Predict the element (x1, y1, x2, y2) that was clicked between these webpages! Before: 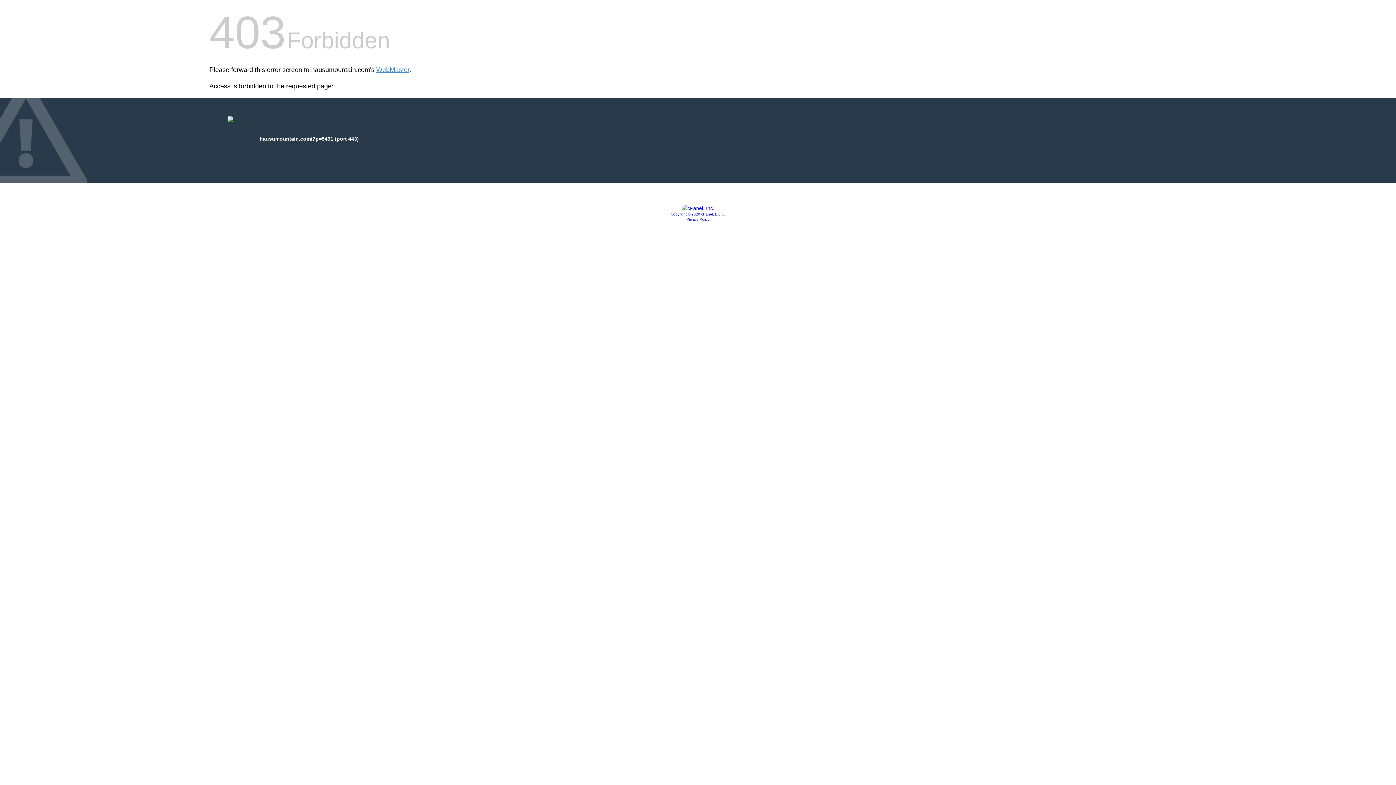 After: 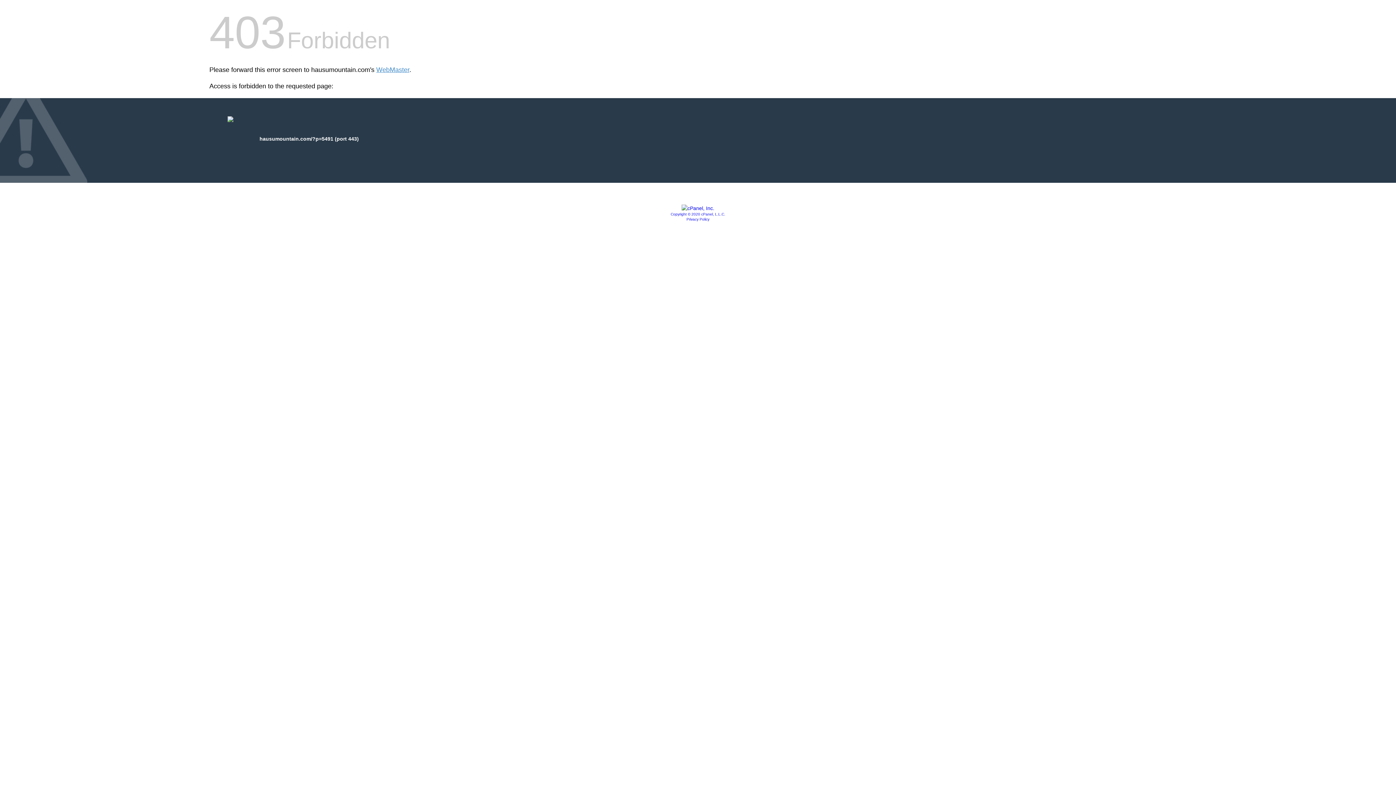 Action: bbox: (681, 205, 714, 211)